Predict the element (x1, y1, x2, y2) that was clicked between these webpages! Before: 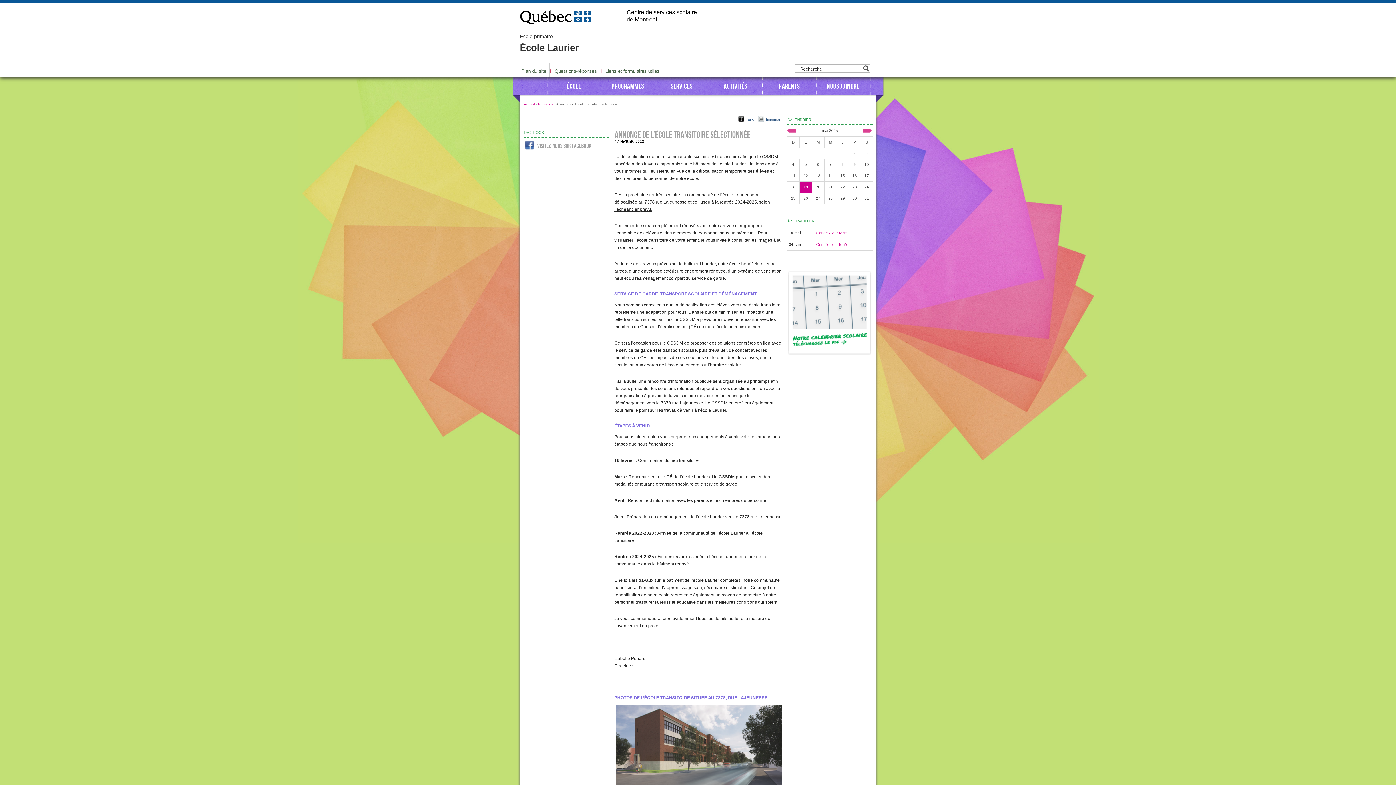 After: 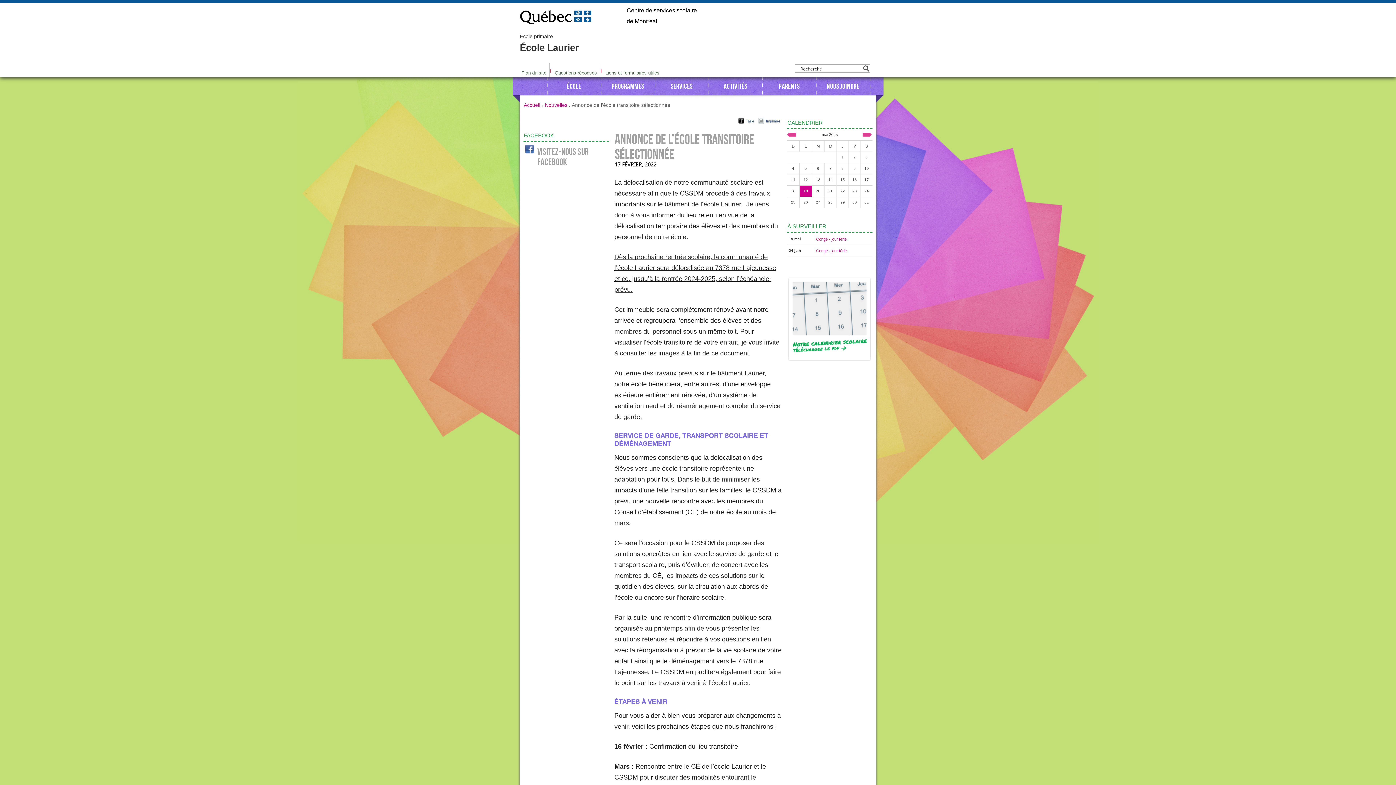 Action: bbox: (738, 113, 758, 124) label: Taille